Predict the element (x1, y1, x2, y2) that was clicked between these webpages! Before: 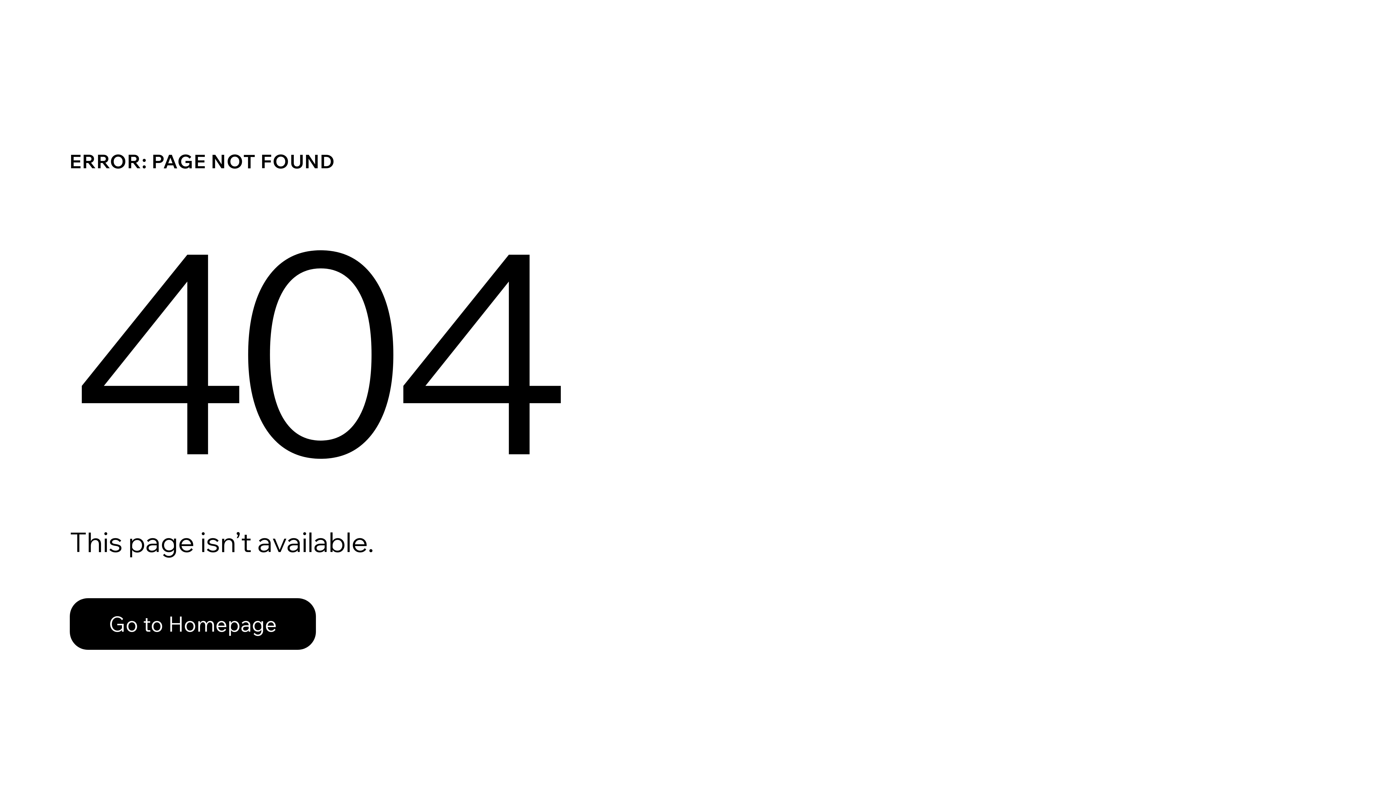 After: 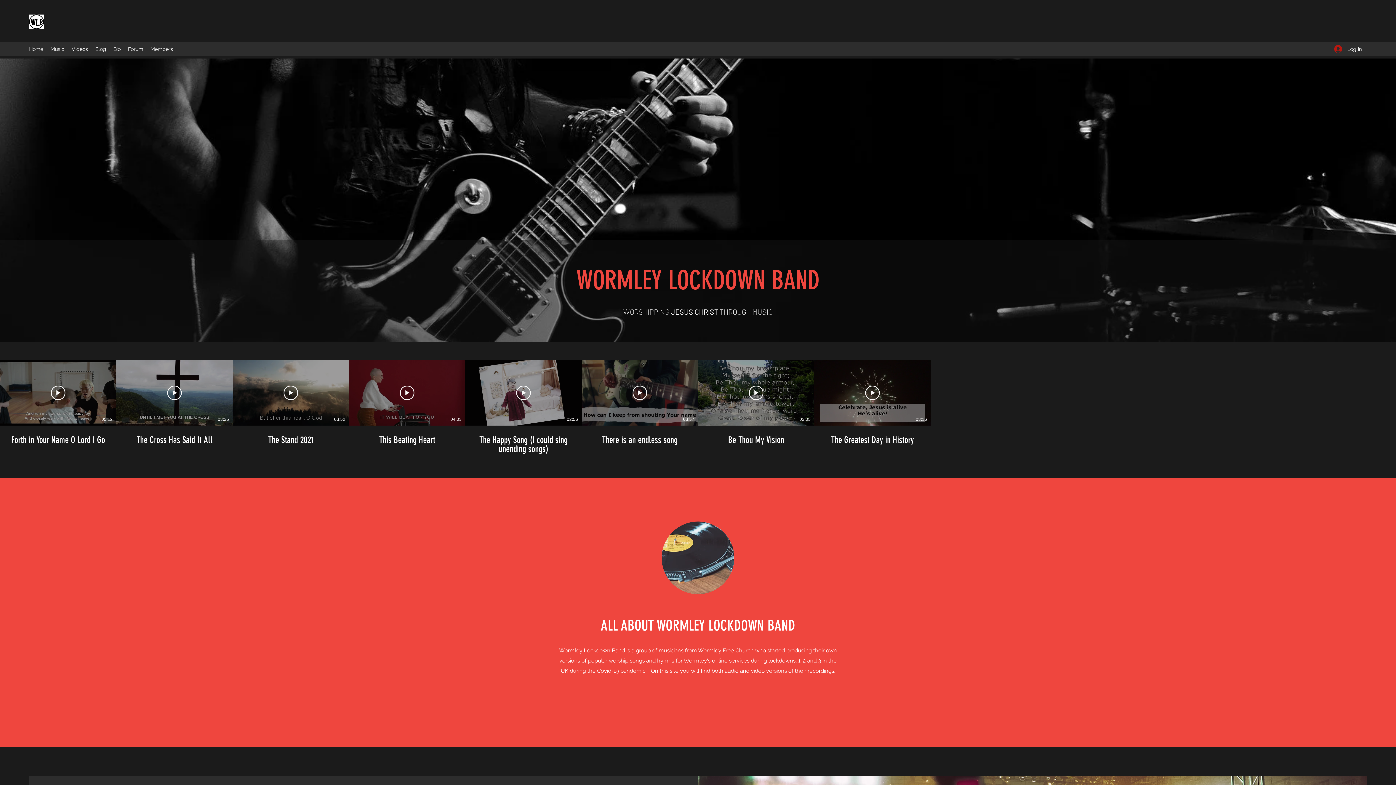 Action: label: Go to Homepage bbox: (69, 582, 768, 659)